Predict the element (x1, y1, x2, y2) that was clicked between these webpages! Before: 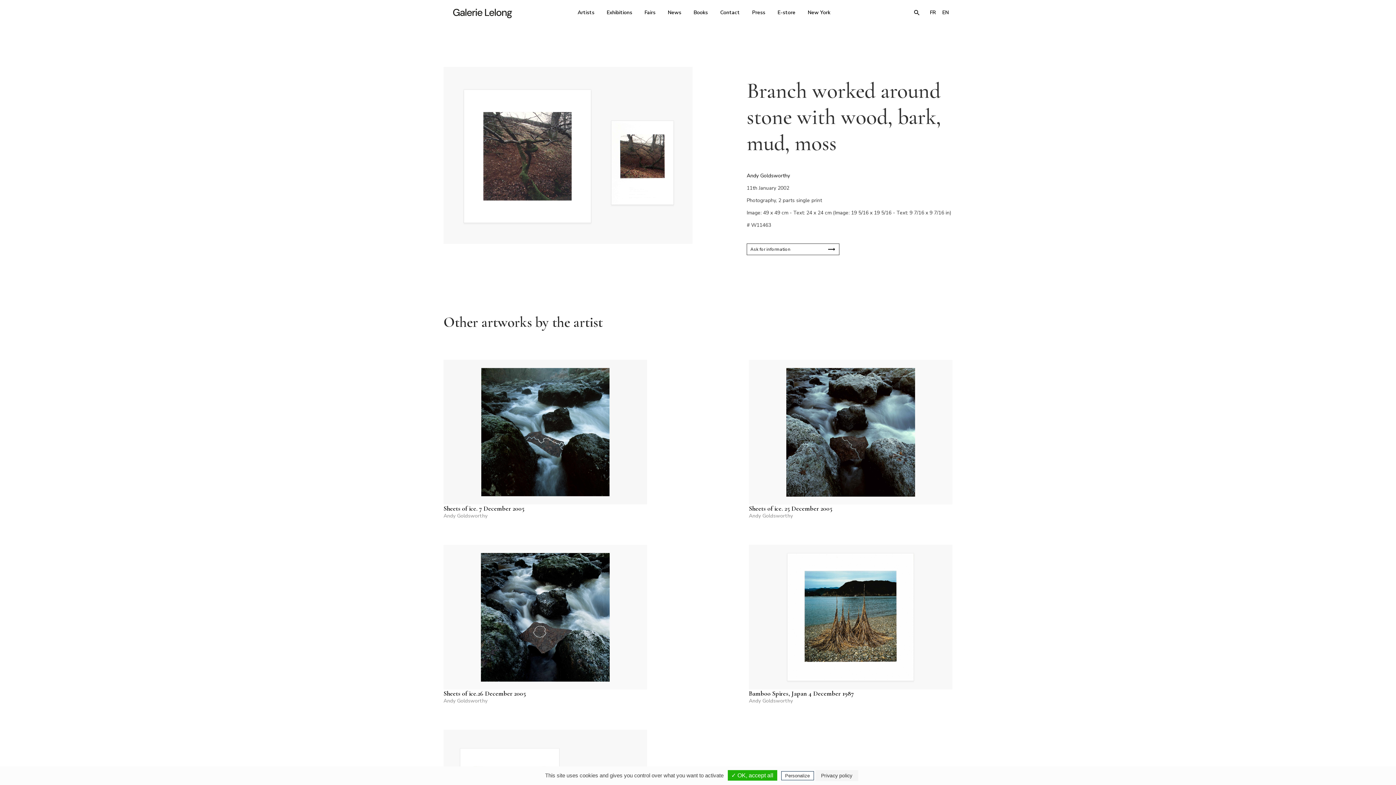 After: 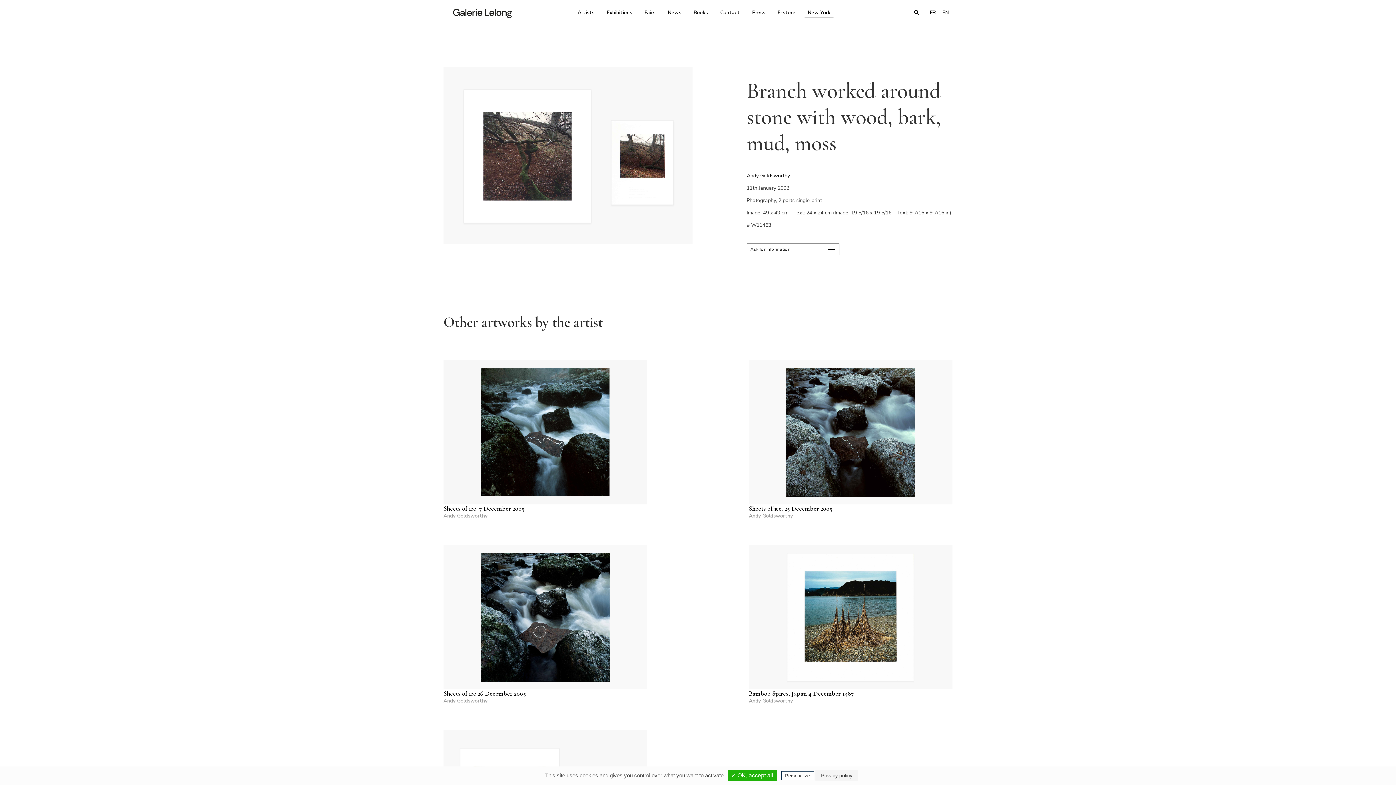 Action: label: New York bbox: (804, 8, 833, 17)